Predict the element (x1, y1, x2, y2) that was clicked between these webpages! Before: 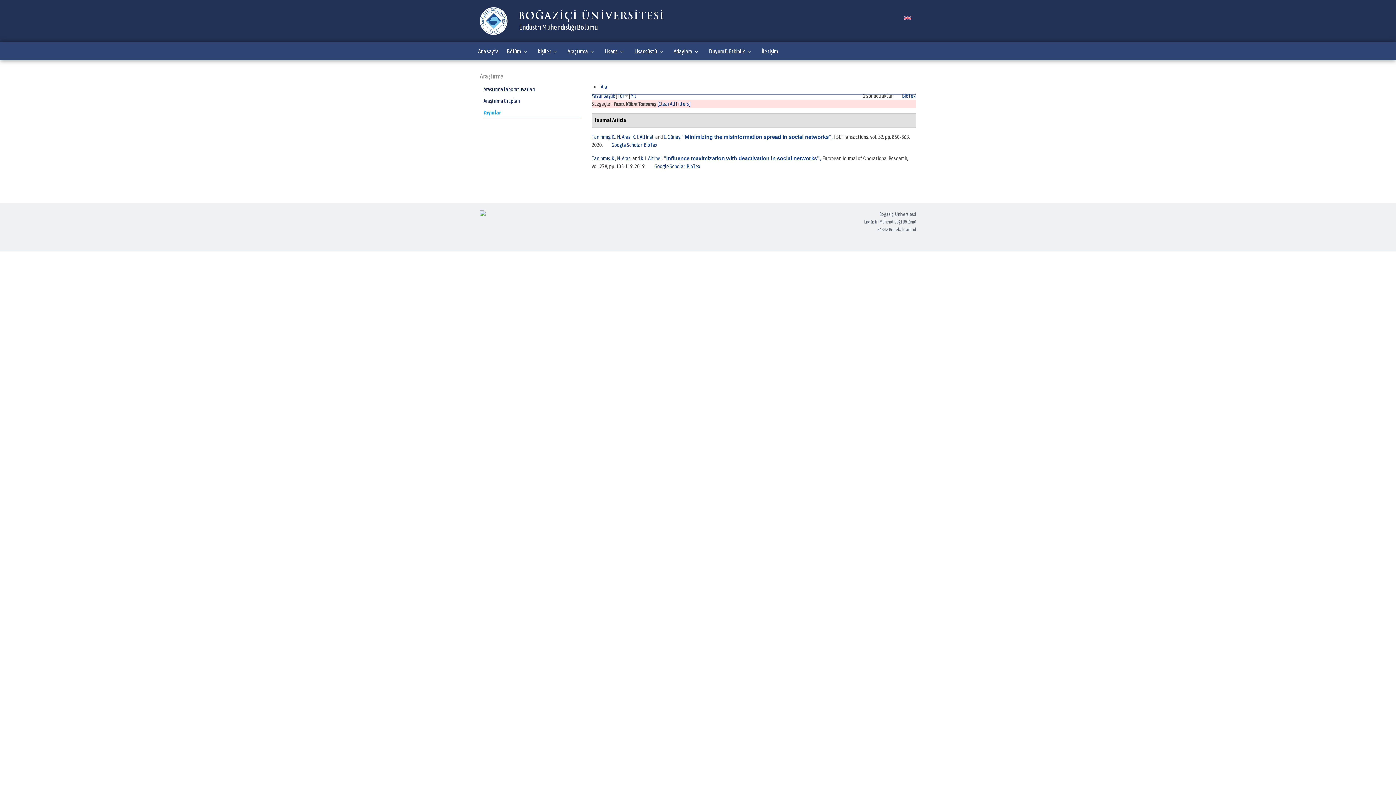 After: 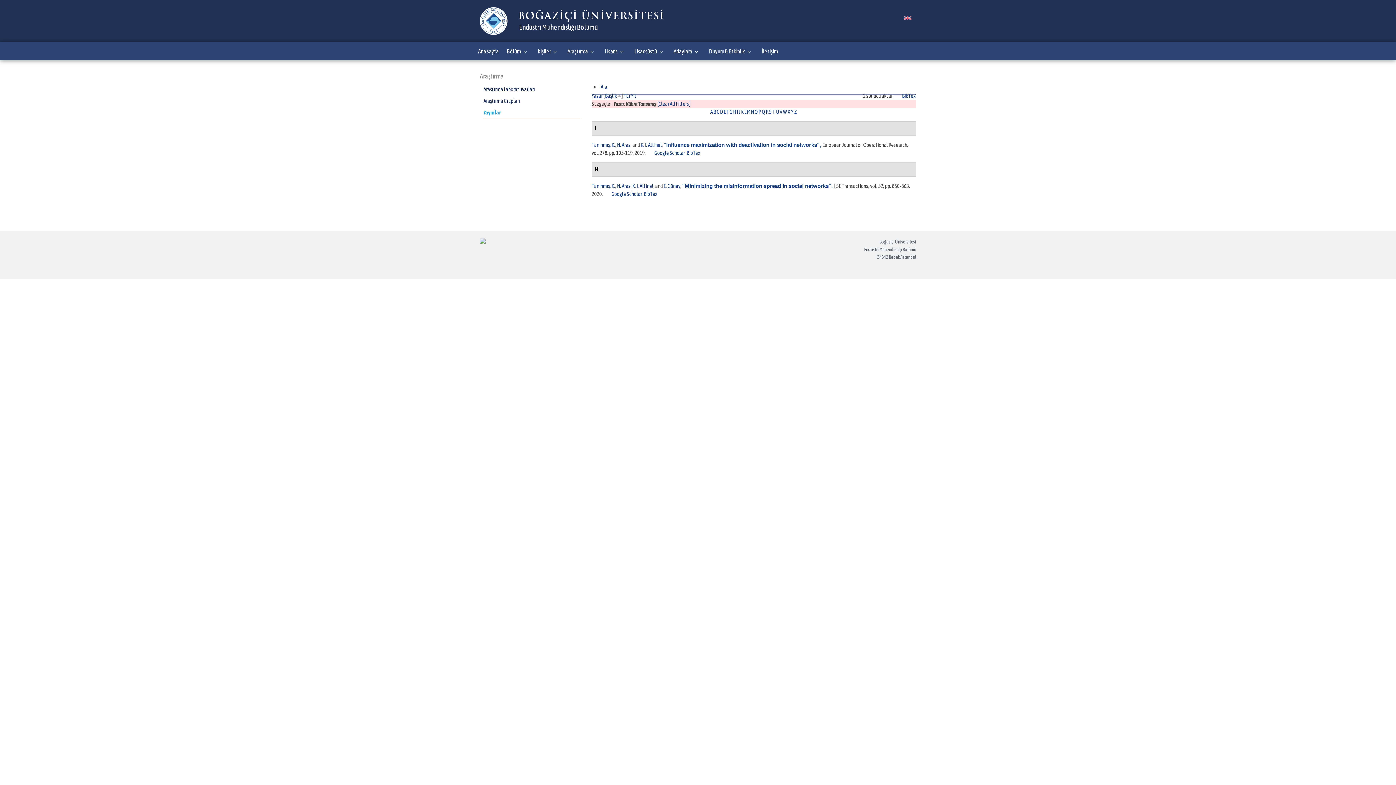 Action: label: Başlık bbox: (603, 92, 615, 98)